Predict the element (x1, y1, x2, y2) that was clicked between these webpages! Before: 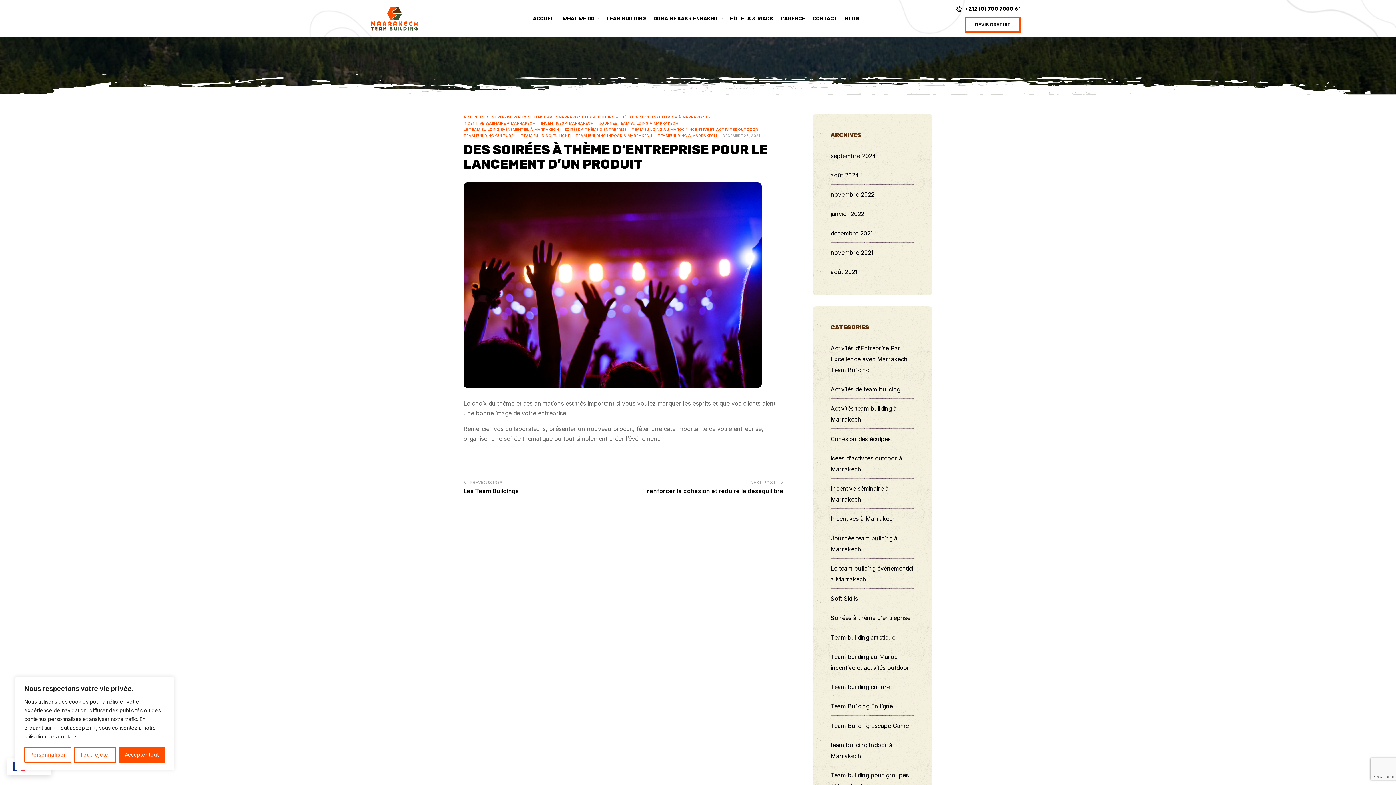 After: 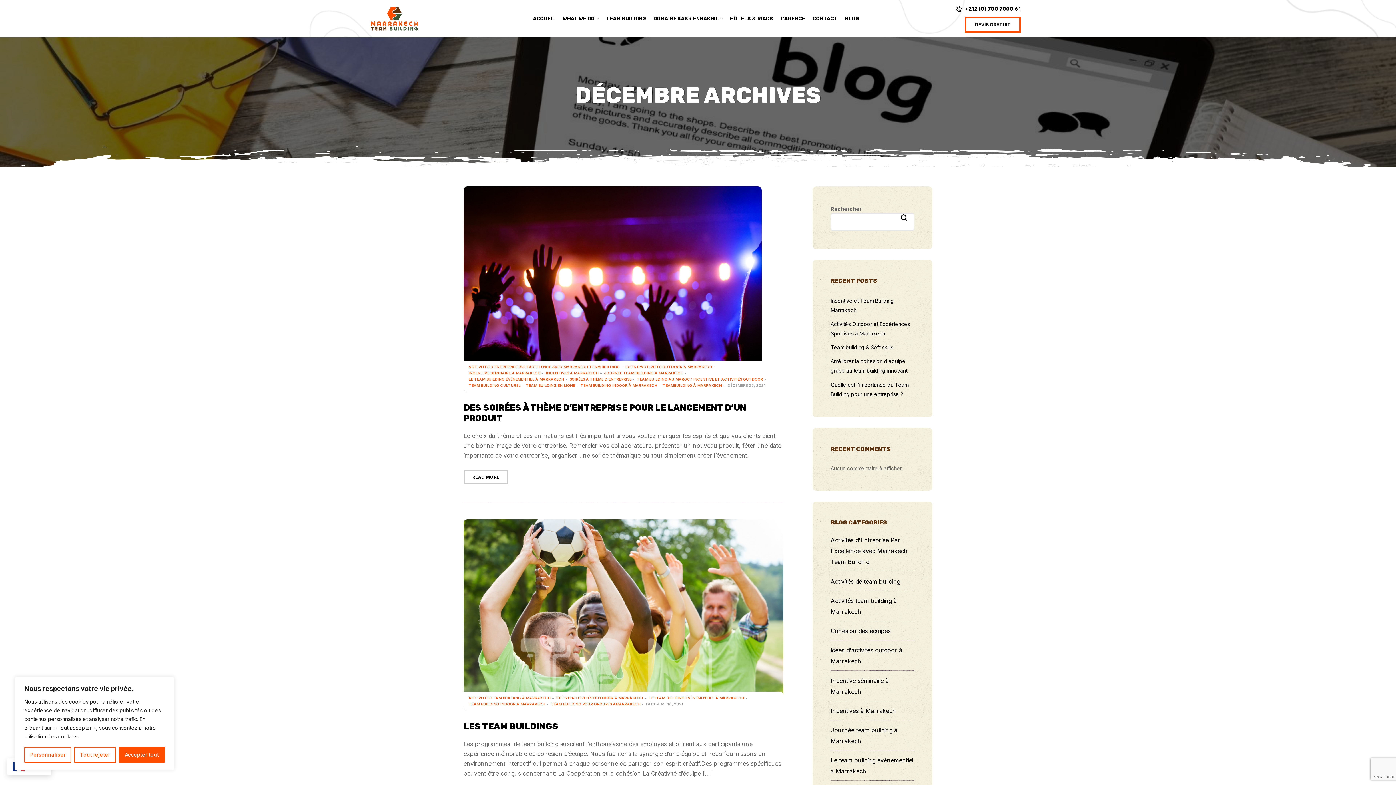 Action: label: décembre 2021 bbox: (830, 227, 914, 238)